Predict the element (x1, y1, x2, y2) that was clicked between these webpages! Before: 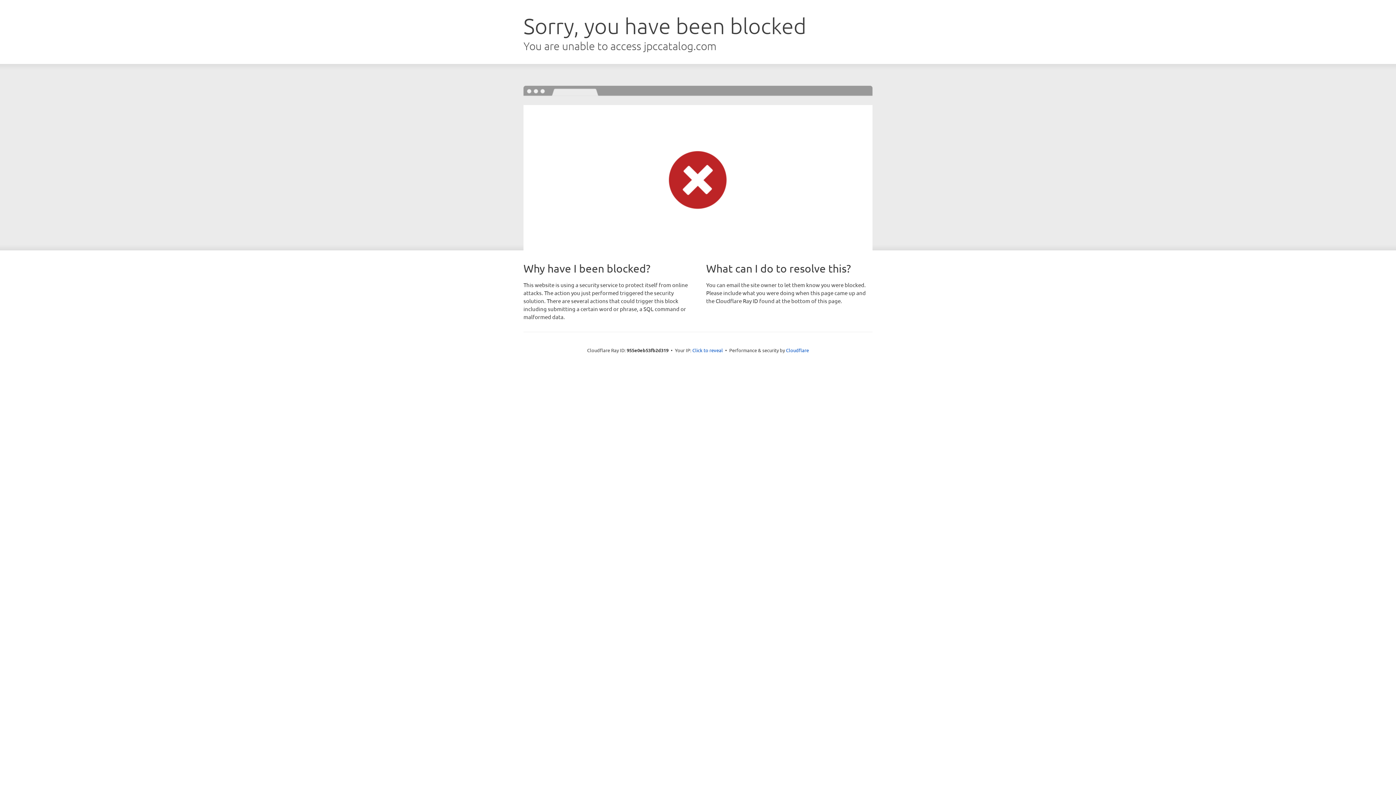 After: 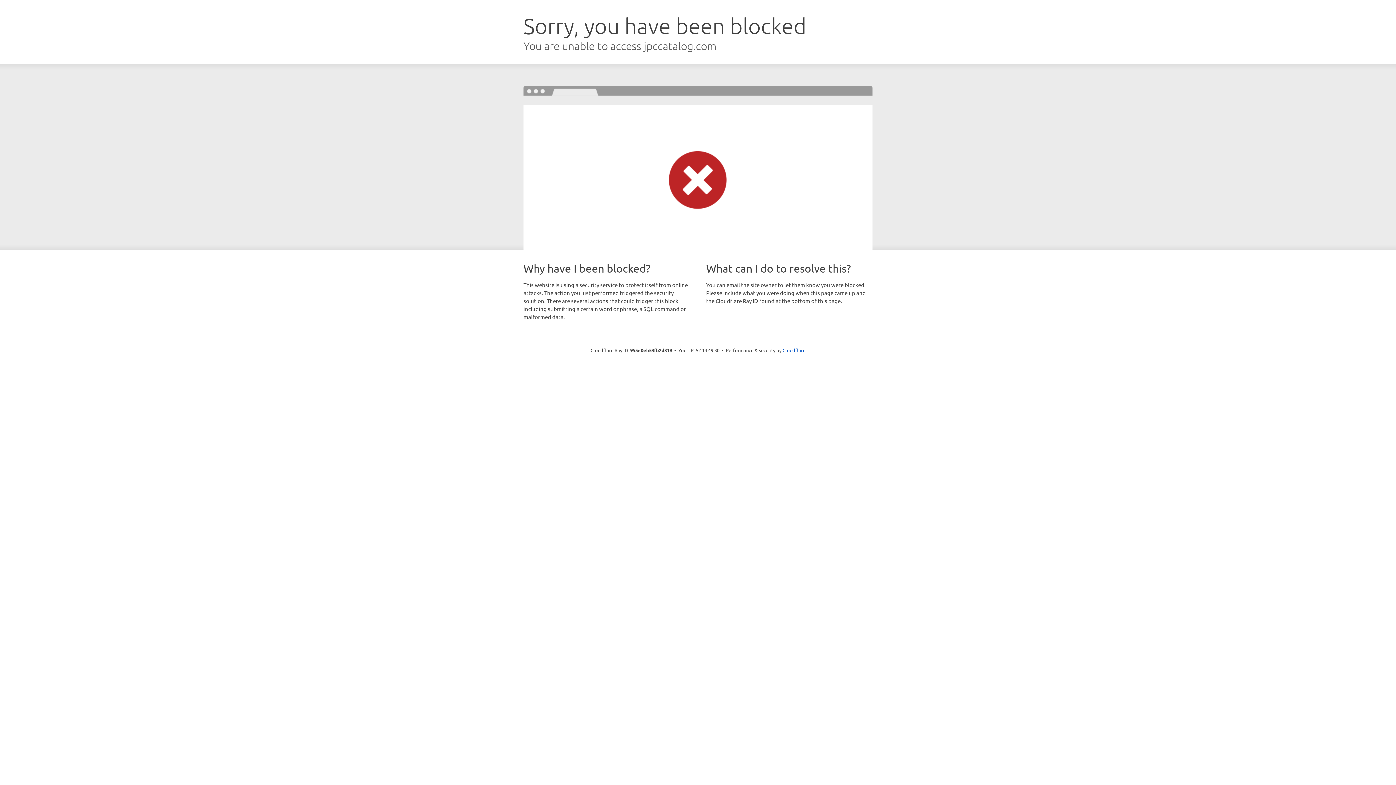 Action: bbox: (692, 346, 723, 353) label: Click to reveal